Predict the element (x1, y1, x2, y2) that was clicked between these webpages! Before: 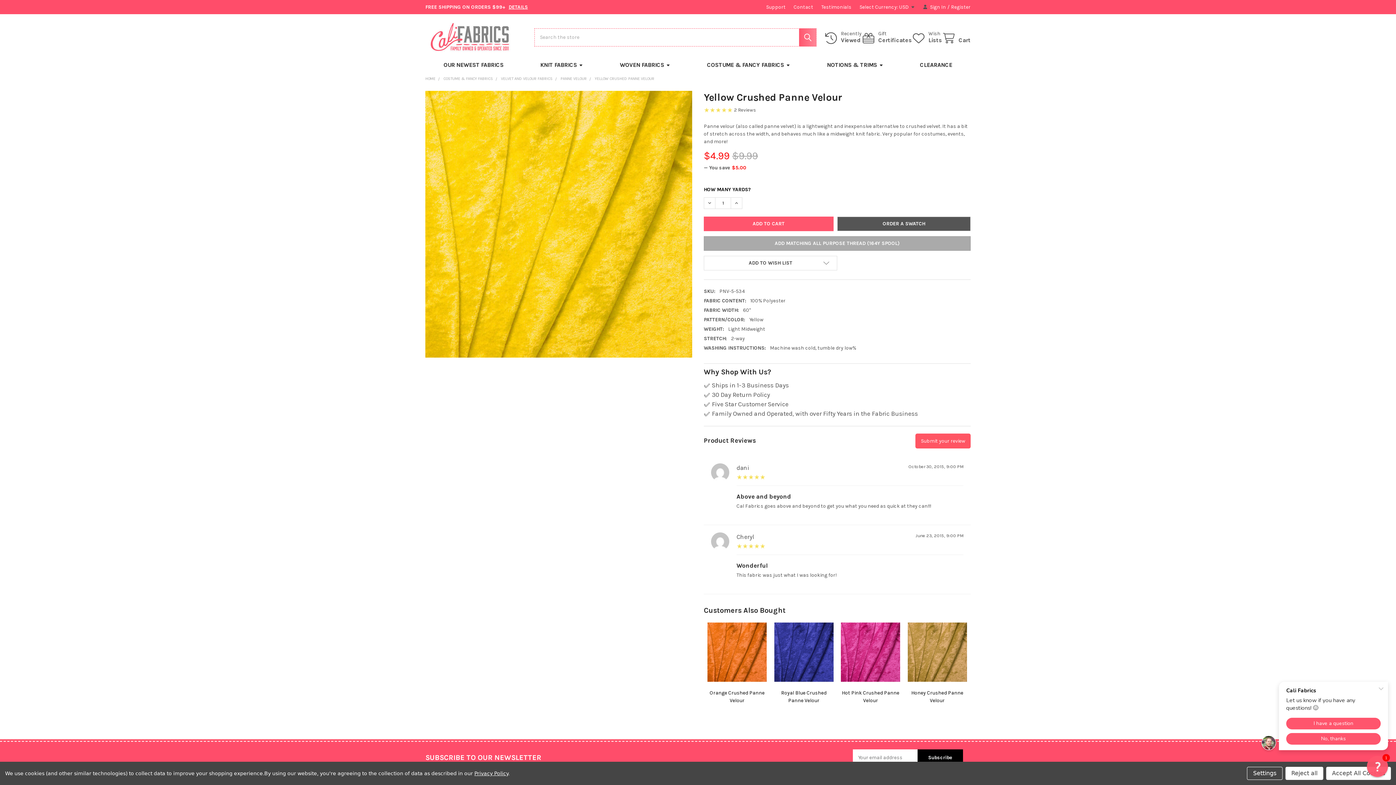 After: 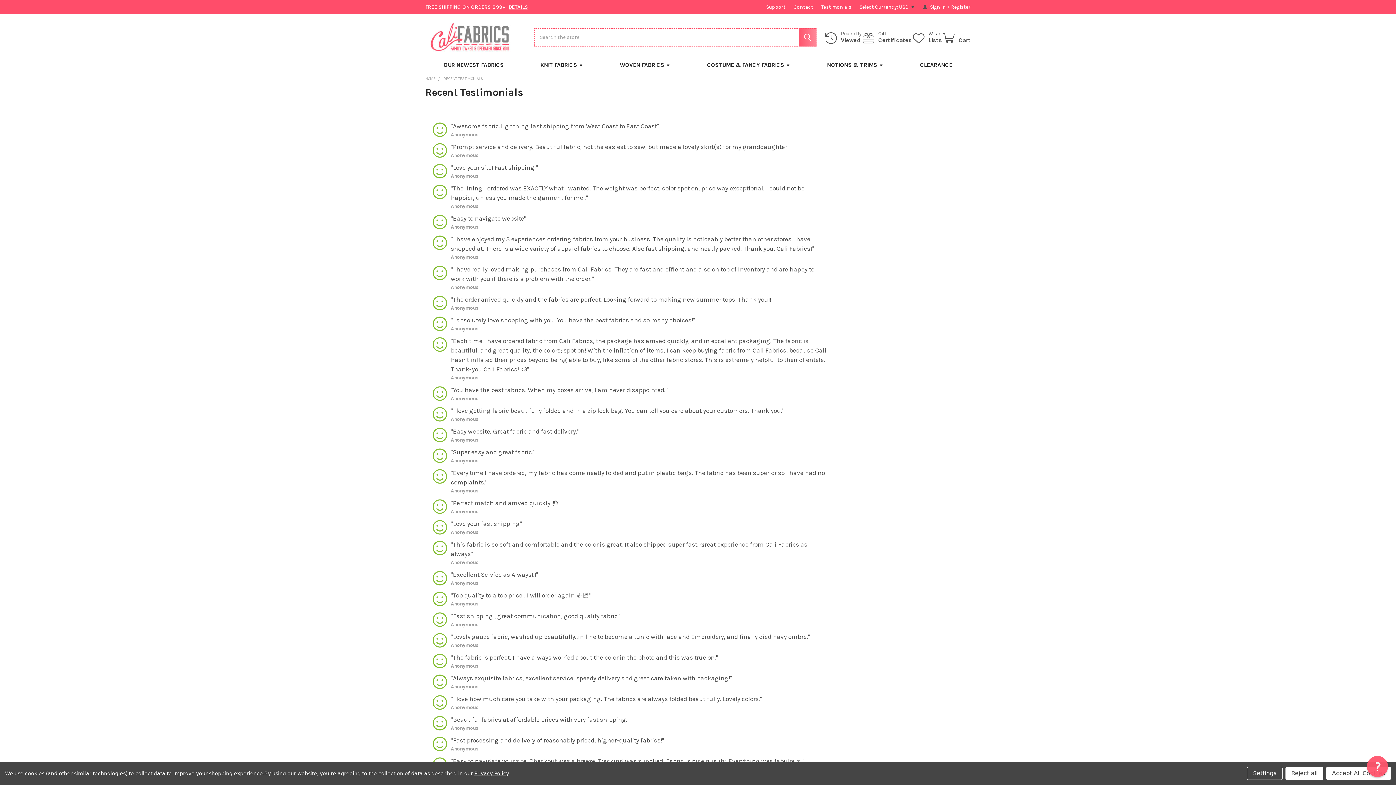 Action: label: Testimonials bbox: (817, 0, 855, 14)